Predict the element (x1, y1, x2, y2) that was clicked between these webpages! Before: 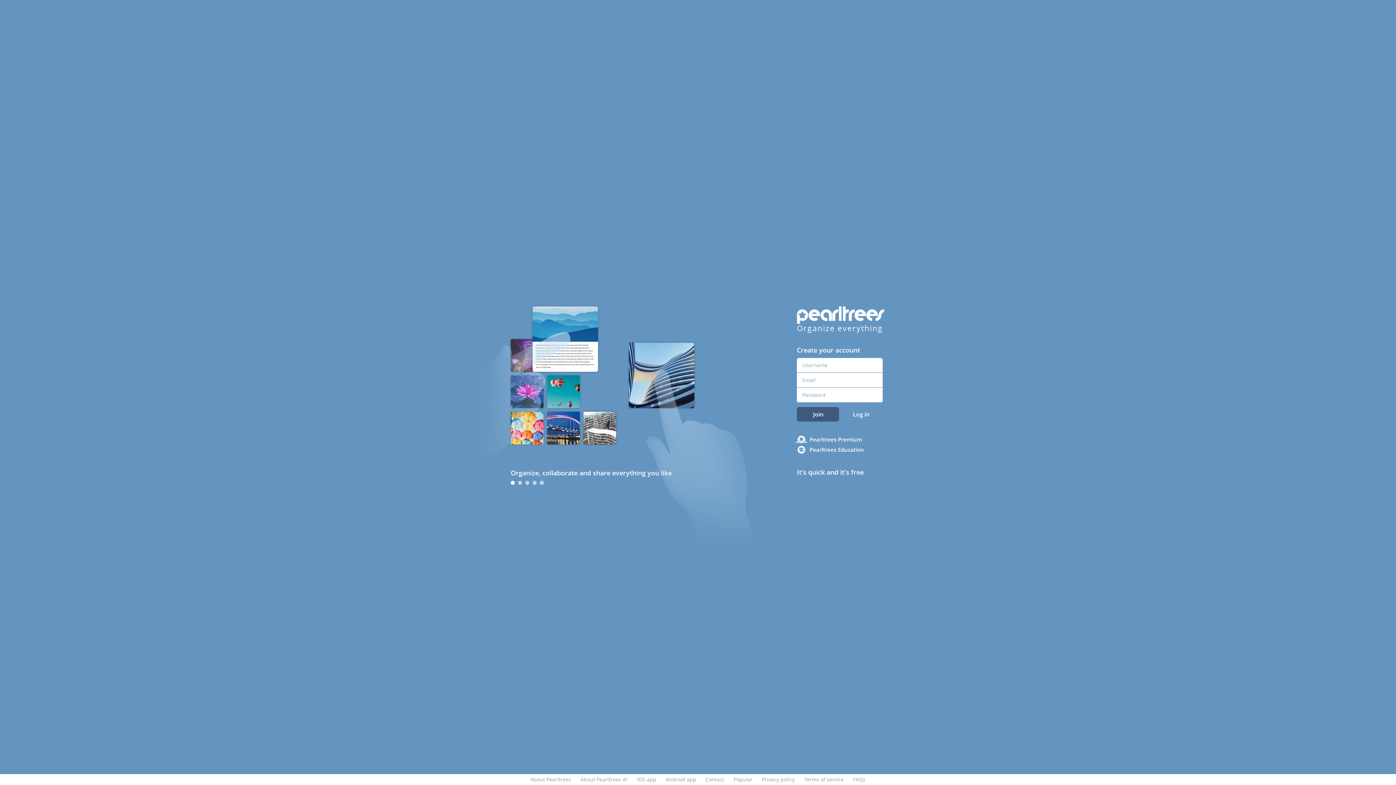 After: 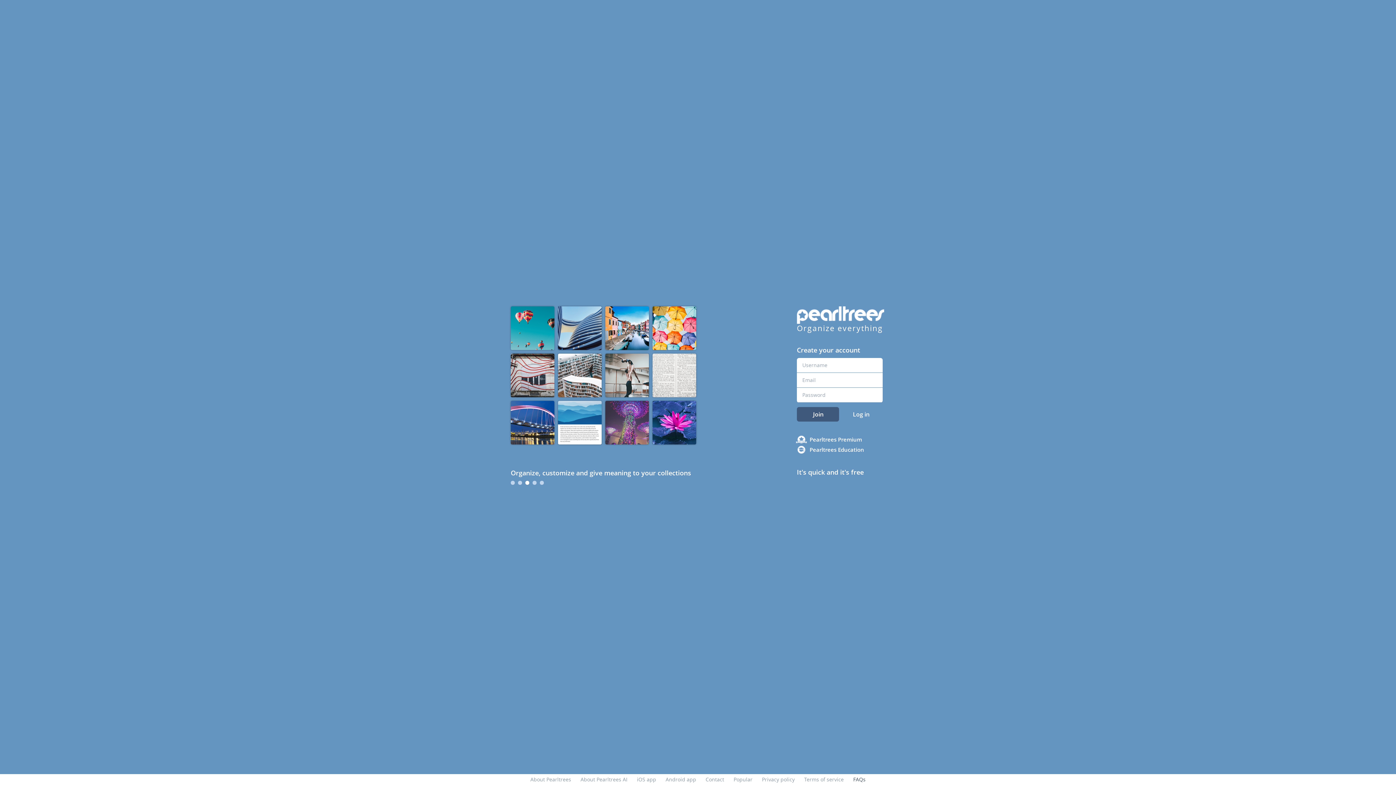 Action: bbox: (853, 776, 865, 783) label: FAQs